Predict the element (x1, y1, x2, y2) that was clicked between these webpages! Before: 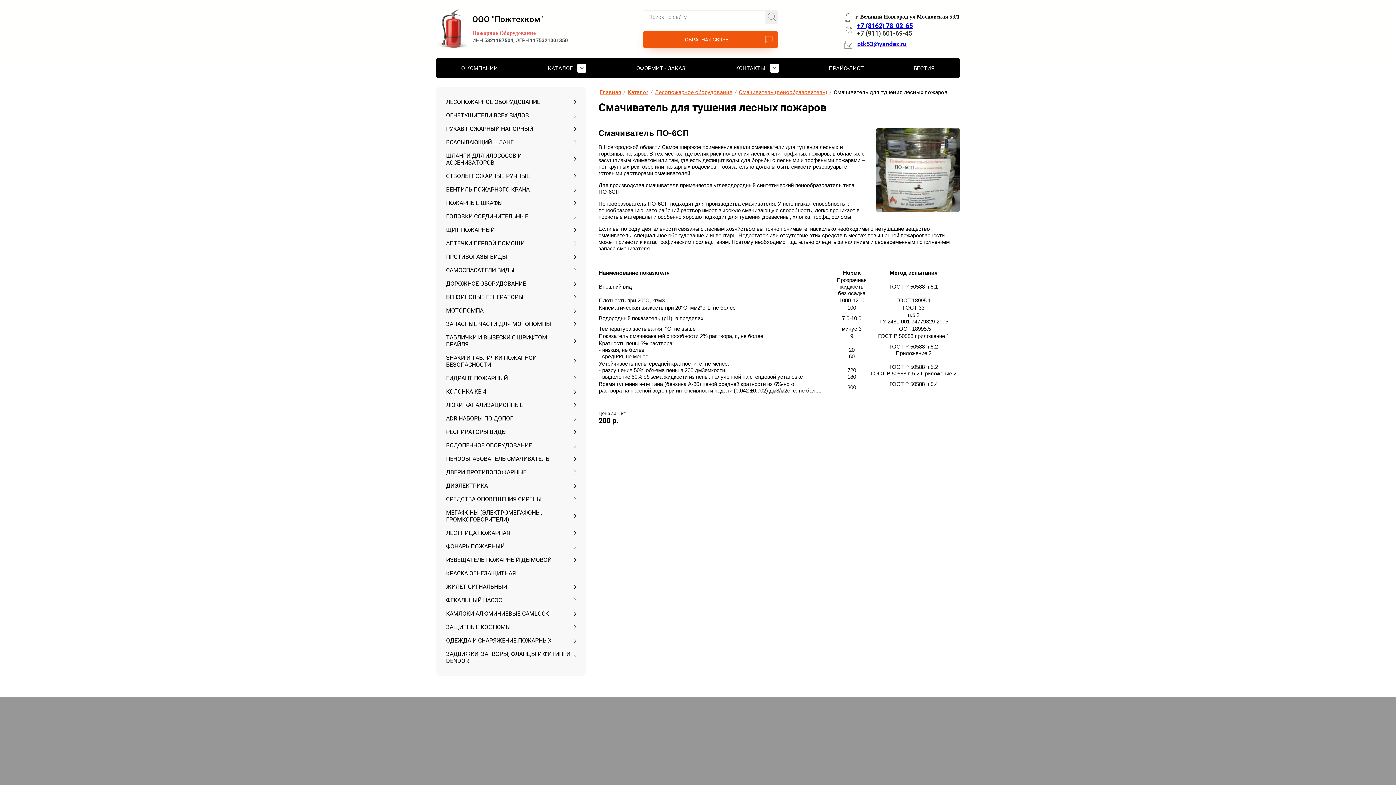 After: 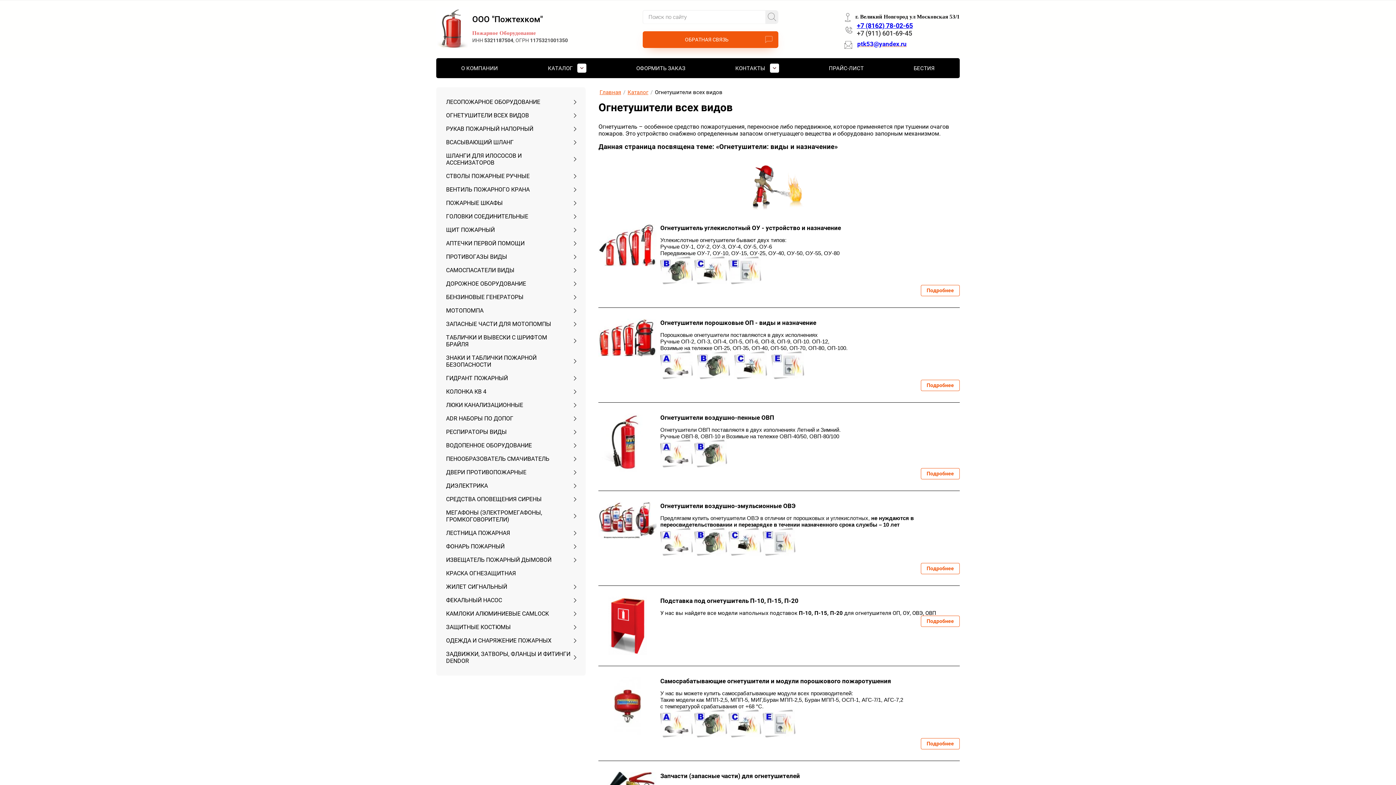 Action: label: ОГНЕТУШИТЕЛИ ВСЕХ ВИДОВ bbox: (444, 108, 577, 122)